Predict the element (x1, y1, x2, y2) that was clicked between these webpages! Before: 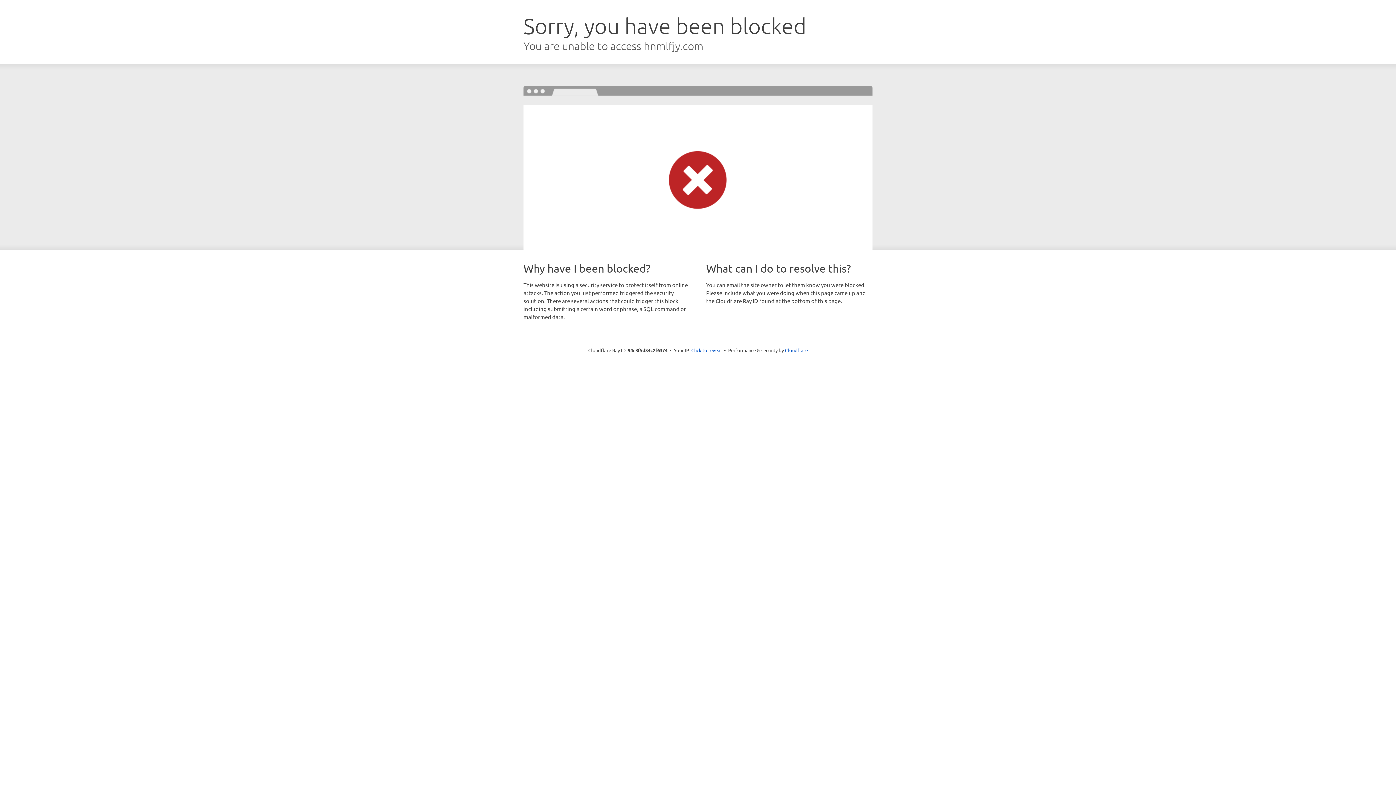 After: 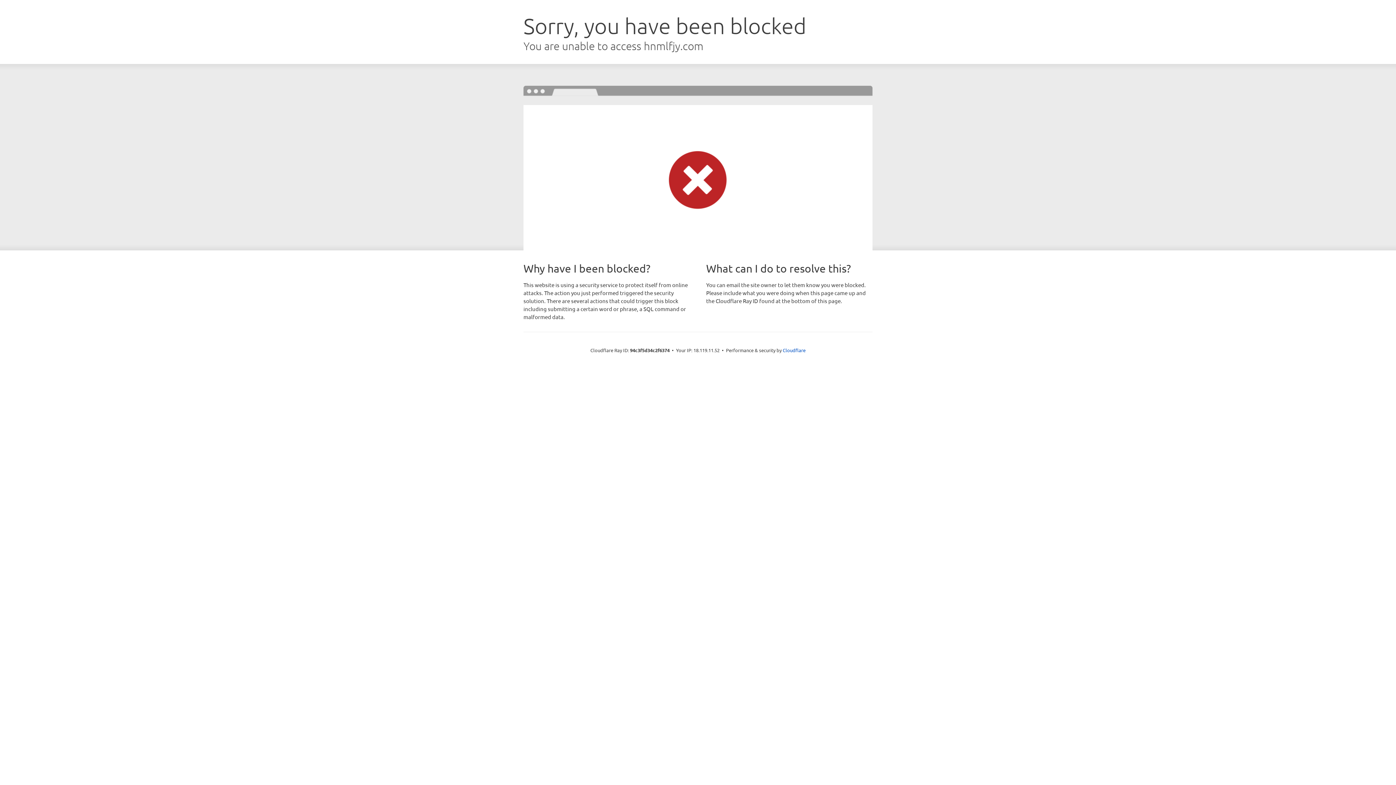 Action: bbox: (691, 346, 722, 353) label: Click to reveal